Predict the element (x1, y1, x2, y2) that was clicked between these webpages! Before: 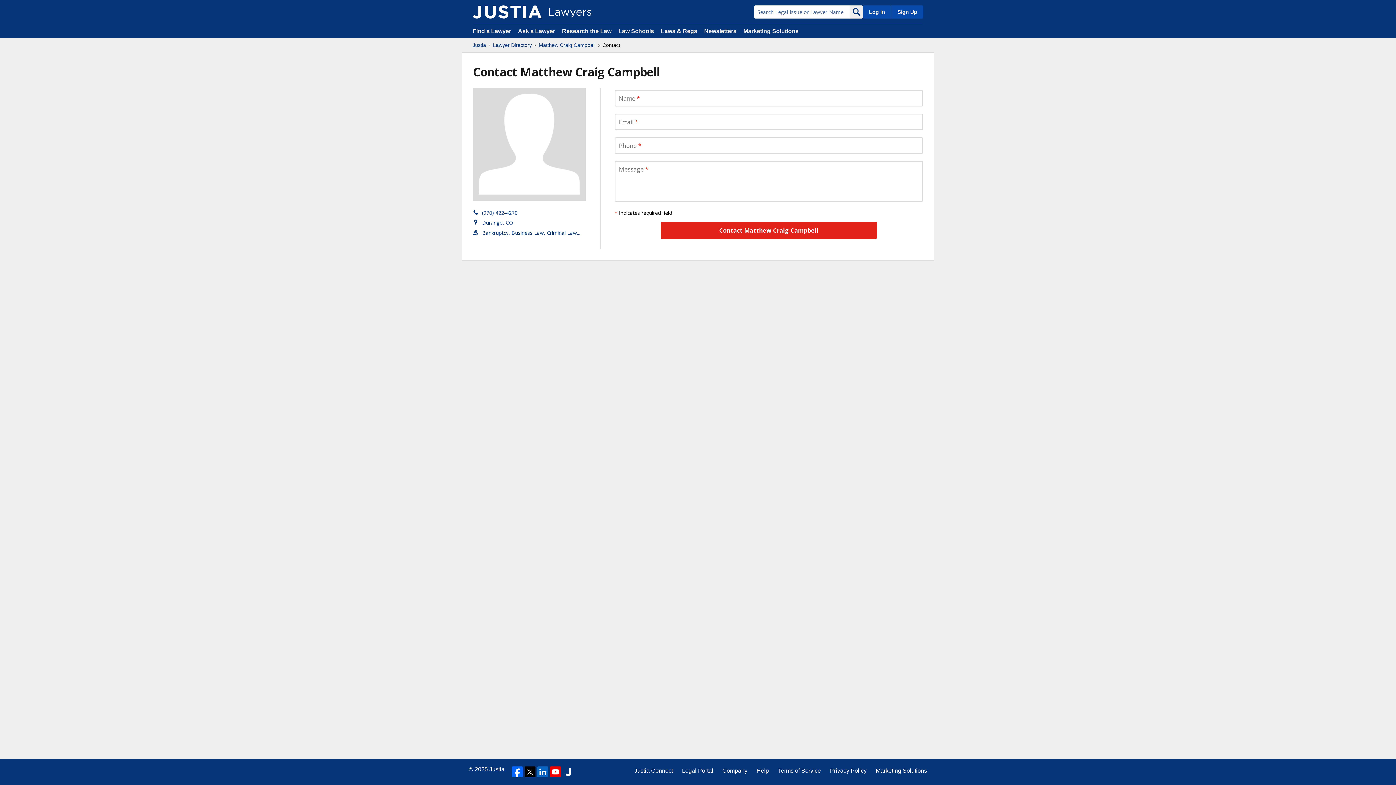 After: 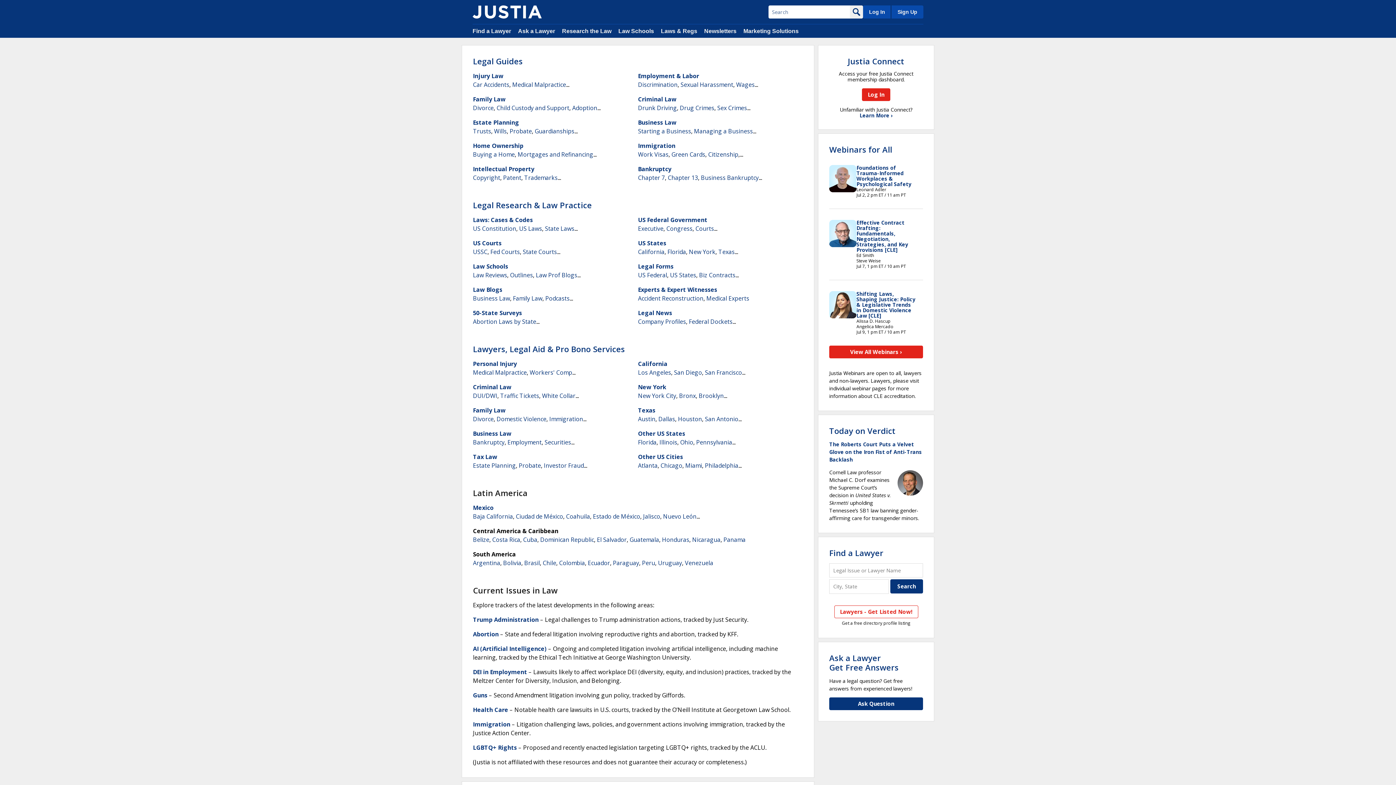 Action: bbox: (682, 766, 713, 775) label: Legal Portal